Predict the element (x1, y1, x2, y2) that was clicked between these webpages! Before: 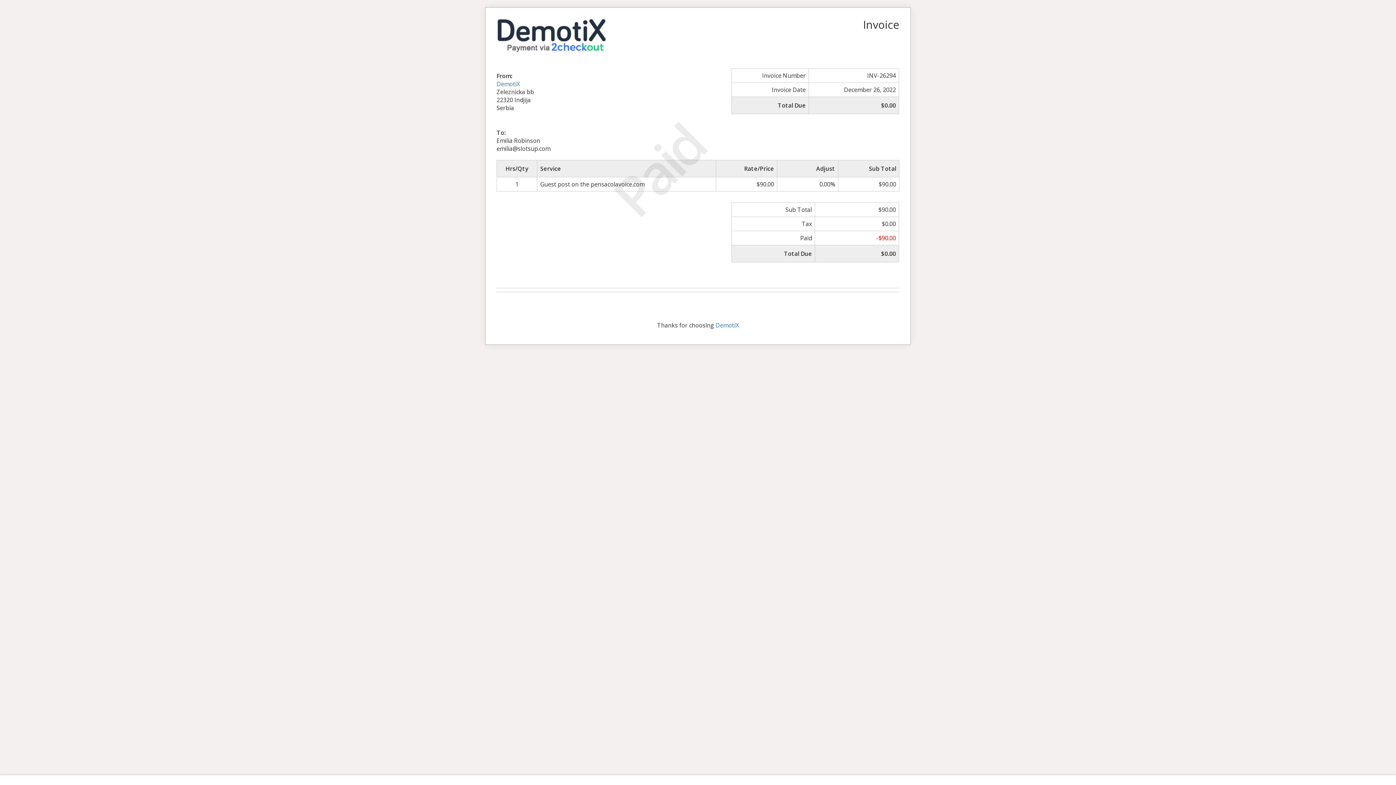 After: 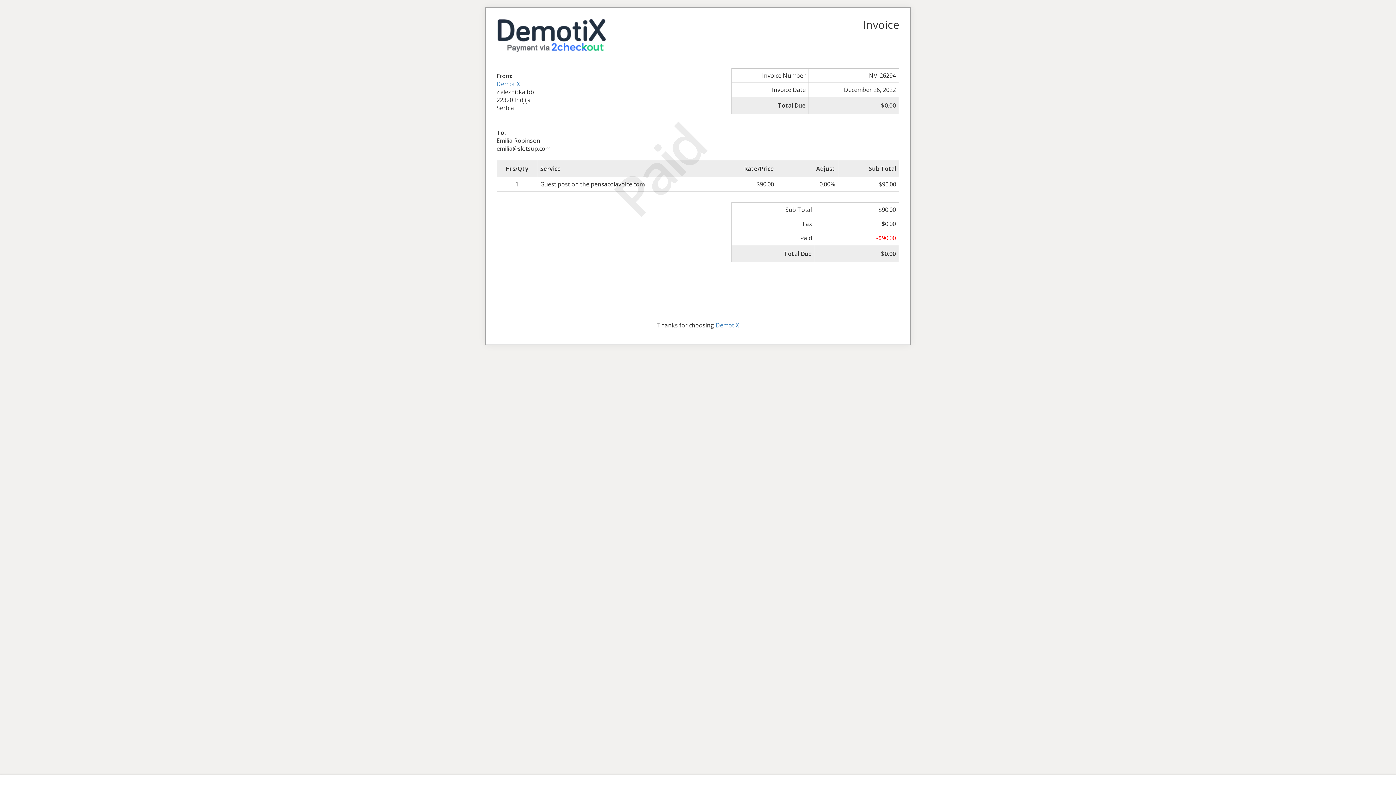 Action: bbox: (496, 29, 605, 37)